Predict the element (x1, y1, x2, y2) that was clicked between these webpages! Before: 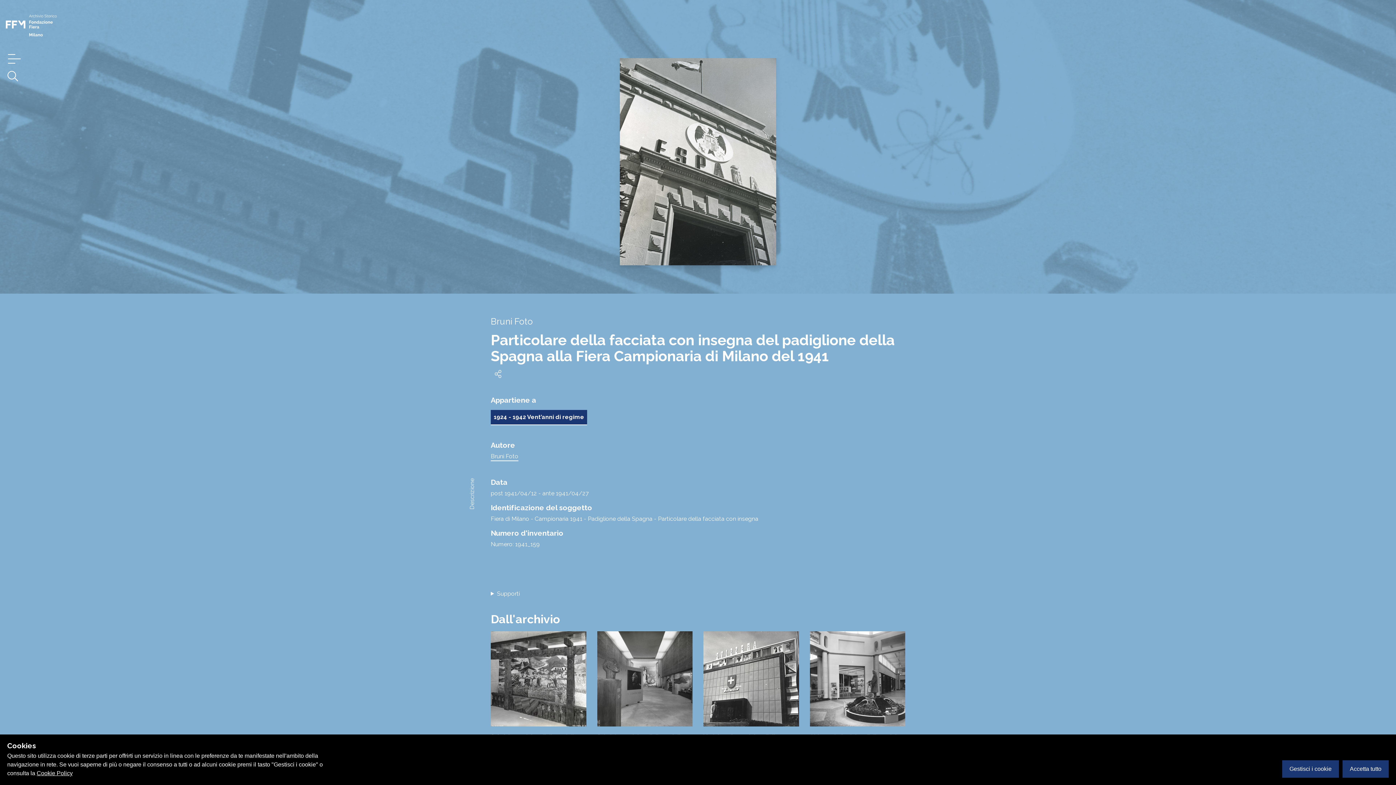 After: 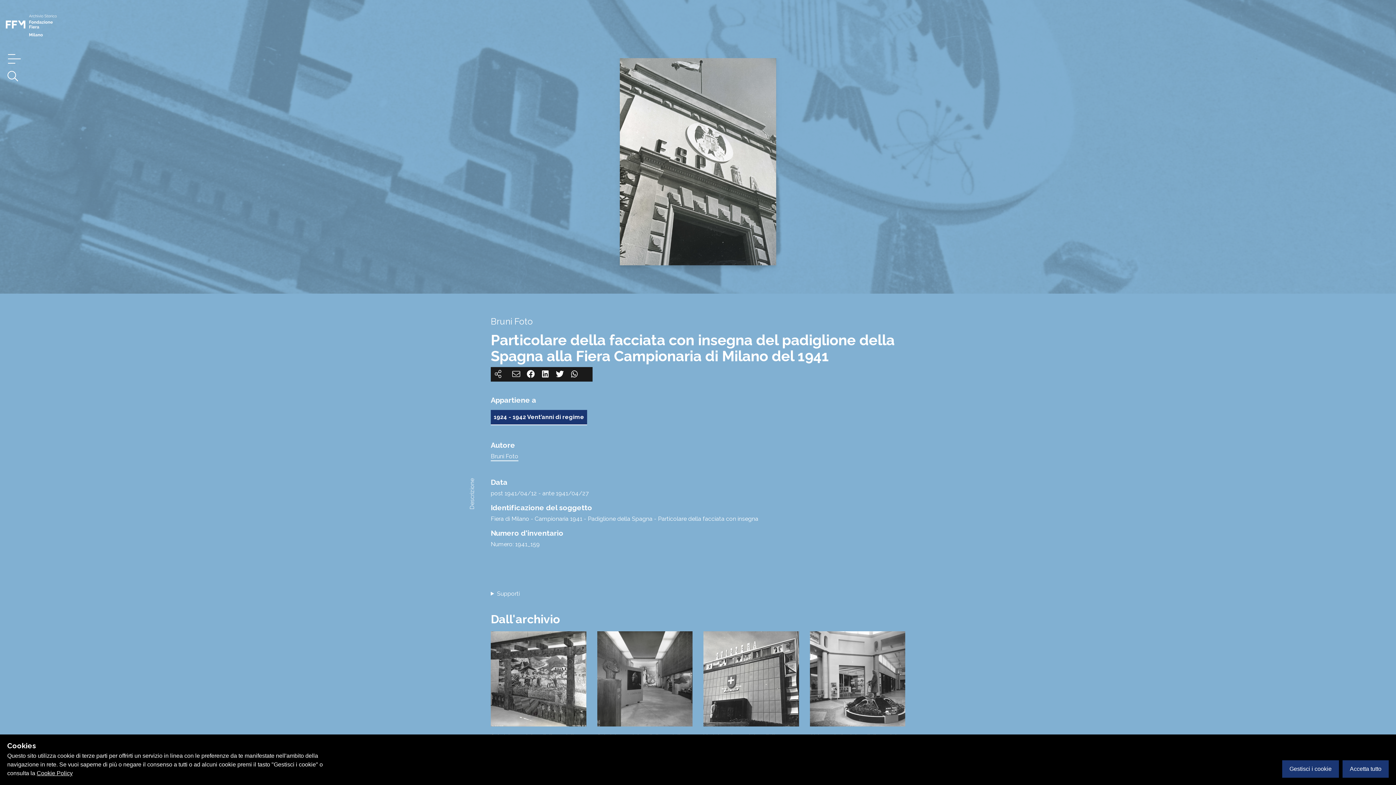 Action: bbox: (490, 367, 505, 381)